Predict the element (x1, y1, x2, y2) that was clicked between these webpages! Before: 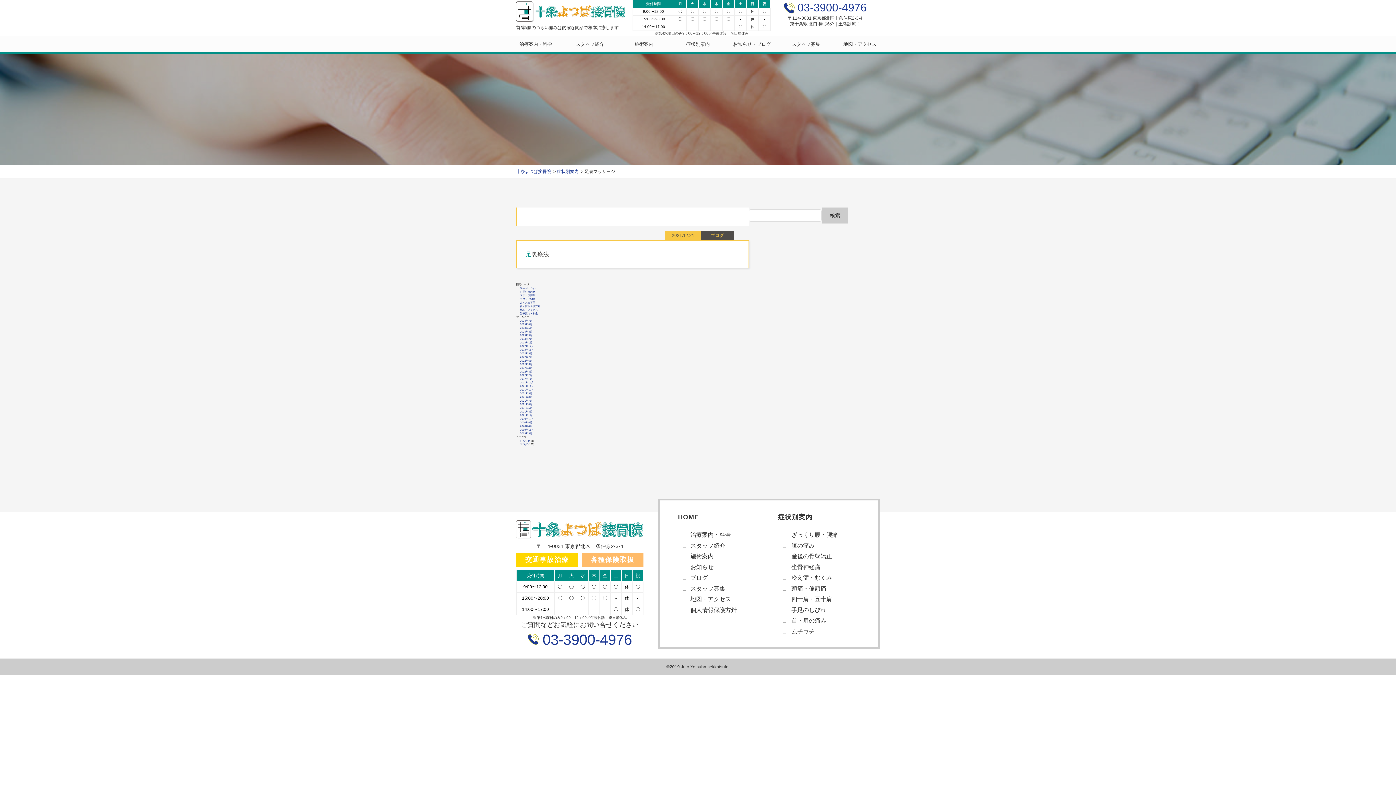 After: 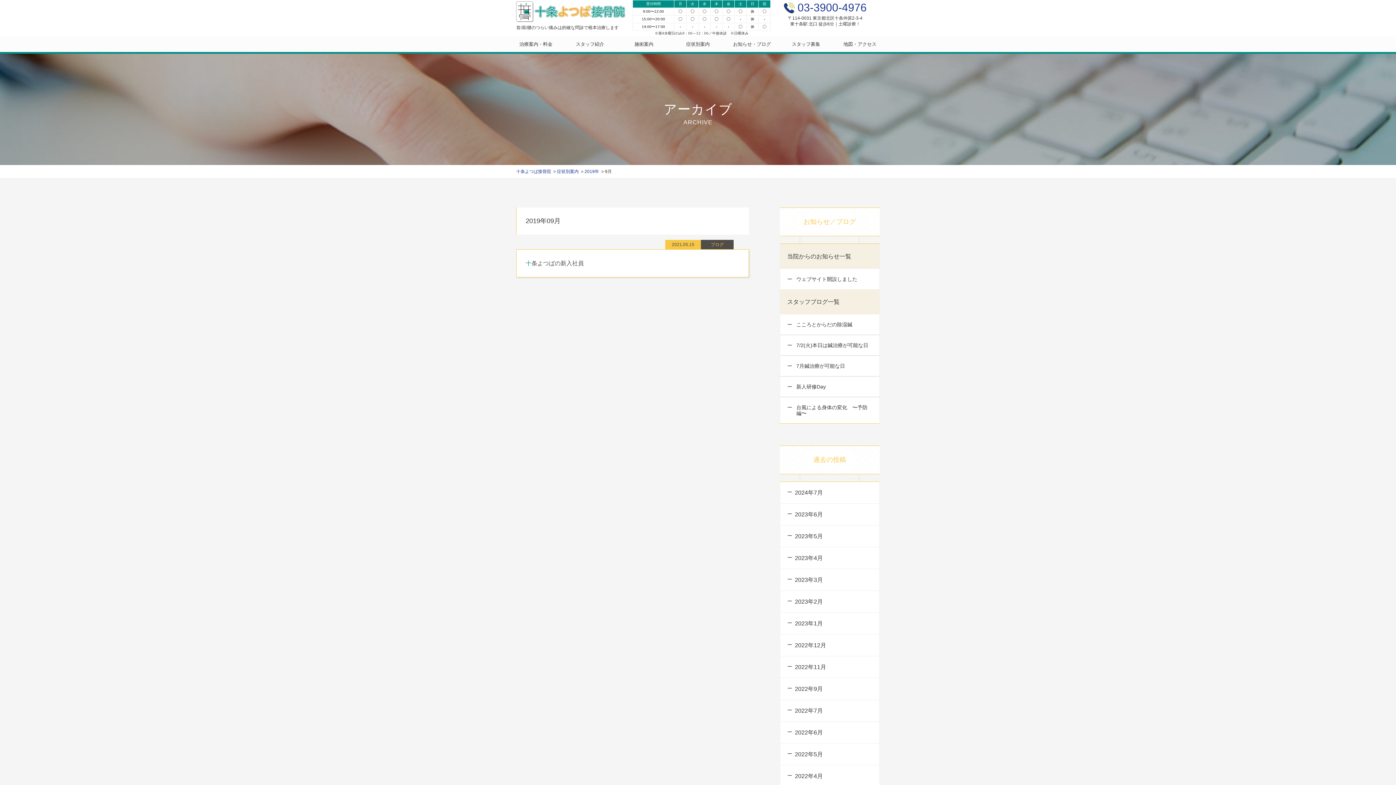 Action: bbox: (520, 406, 532, 409) label: 2021年5月